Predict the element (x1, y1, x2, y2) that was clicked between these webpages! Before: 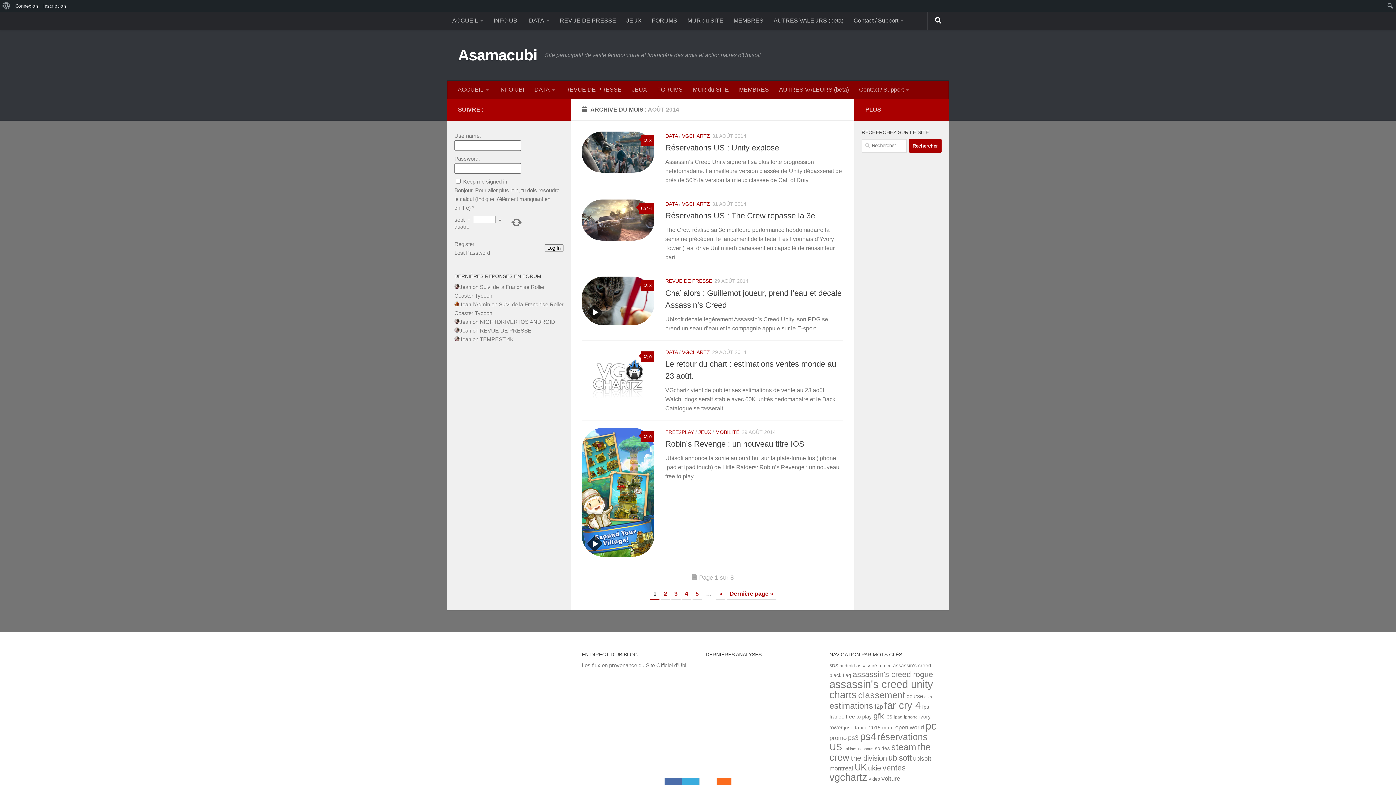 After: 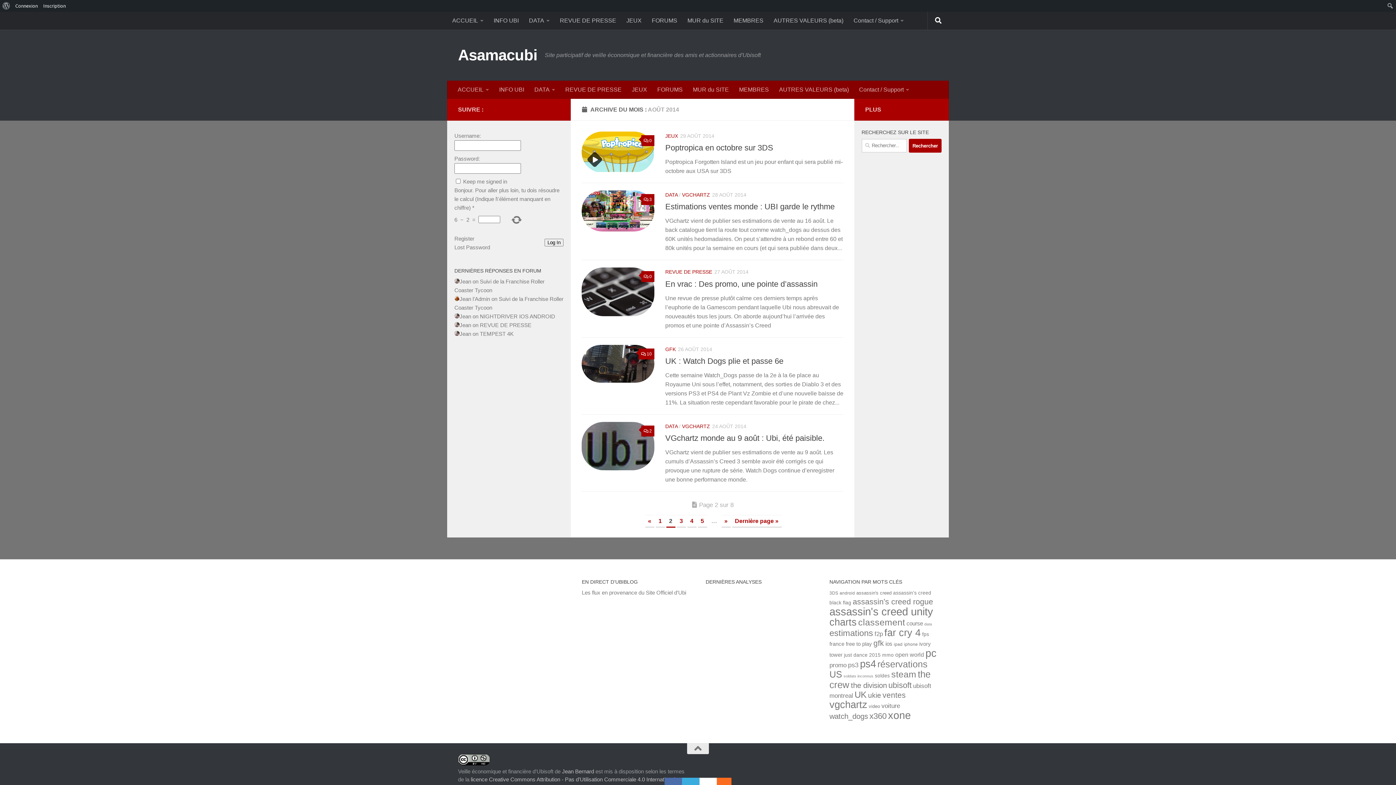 Action: bbox: (661, 587, 670, 600) label: 2